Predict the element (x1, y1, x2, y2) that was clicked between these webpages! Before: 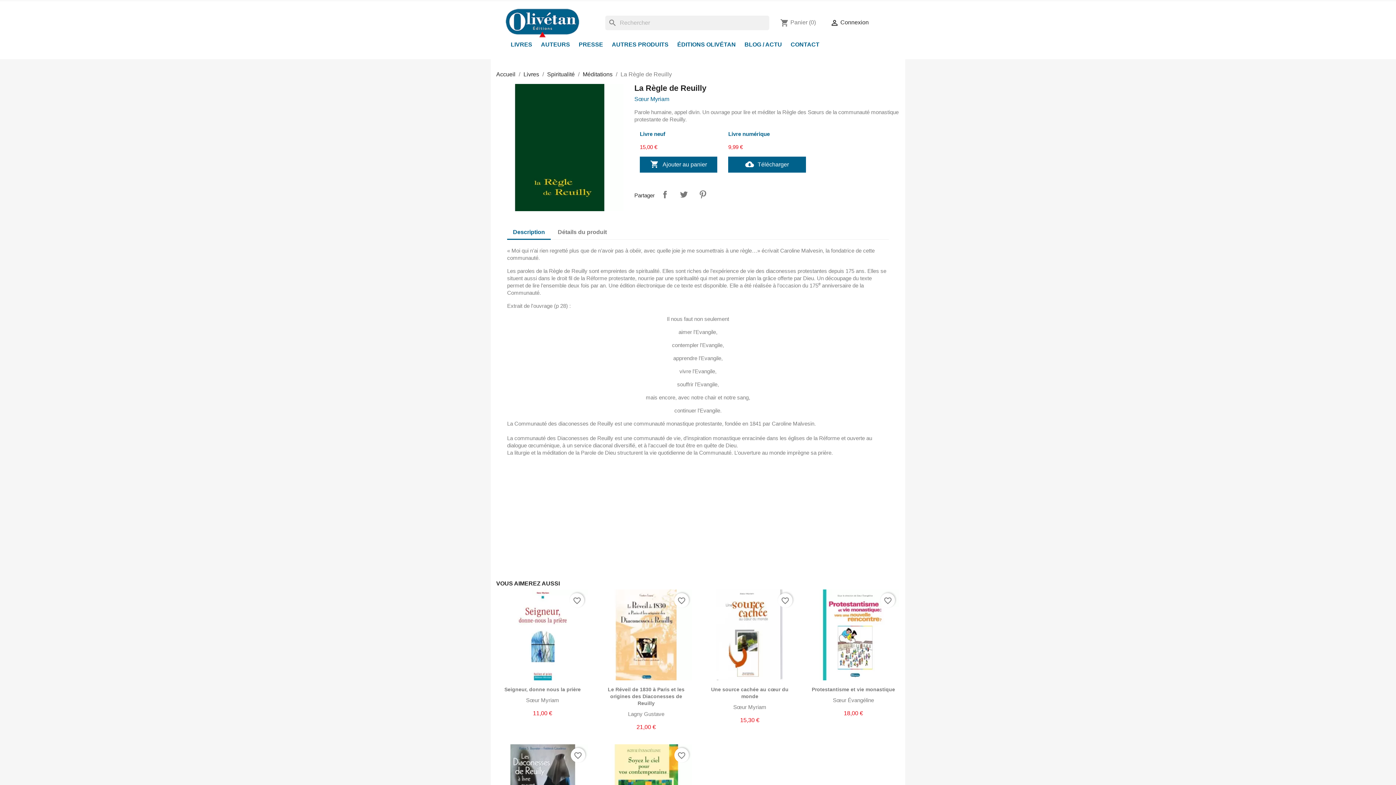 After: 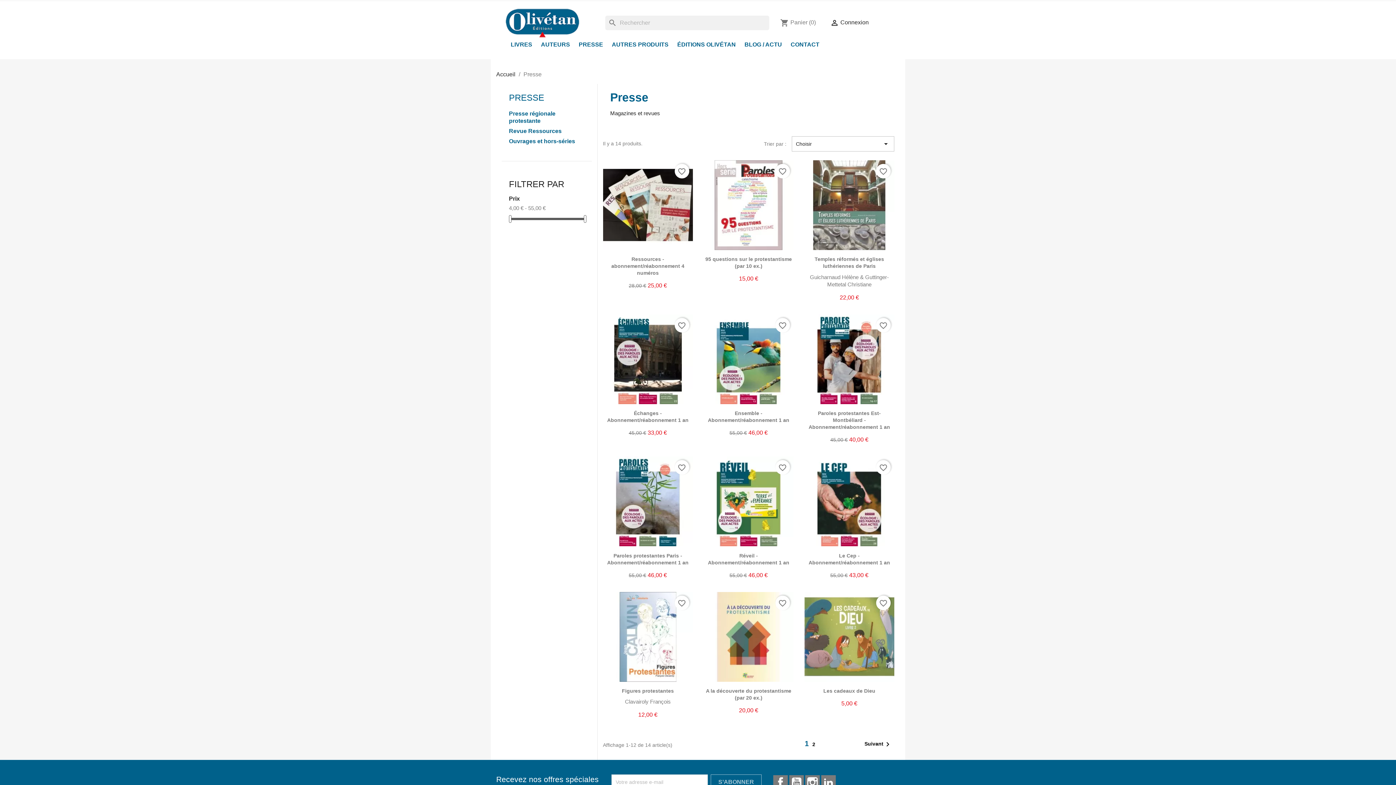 Action: label: PRESSE bbox: (575, 37, 606, 52)